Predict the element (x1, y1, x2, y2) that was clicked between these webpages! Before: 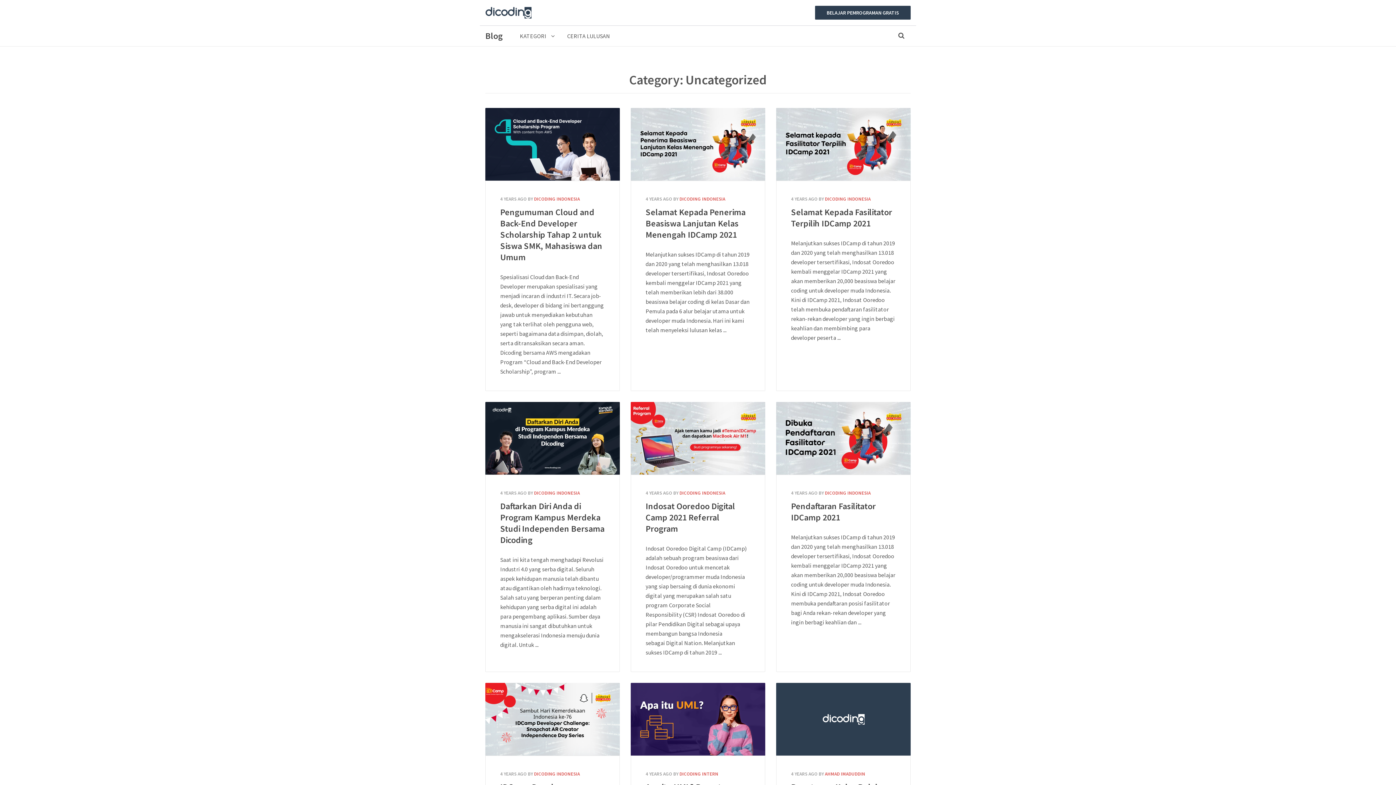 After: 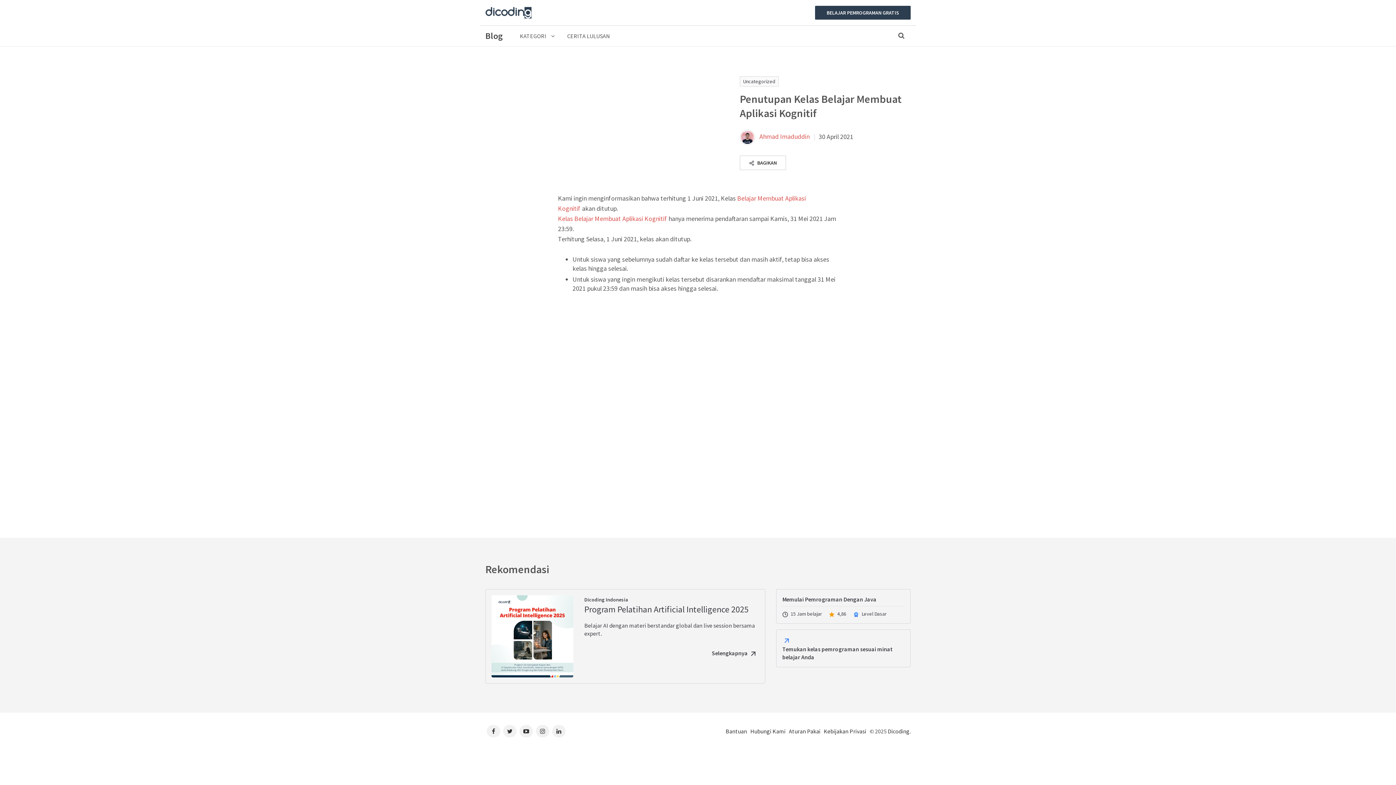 Action: label: Penutupan Kelas Belajar Membuat Aplikasi Kognitif bbox: (776, 683, 910, 756)